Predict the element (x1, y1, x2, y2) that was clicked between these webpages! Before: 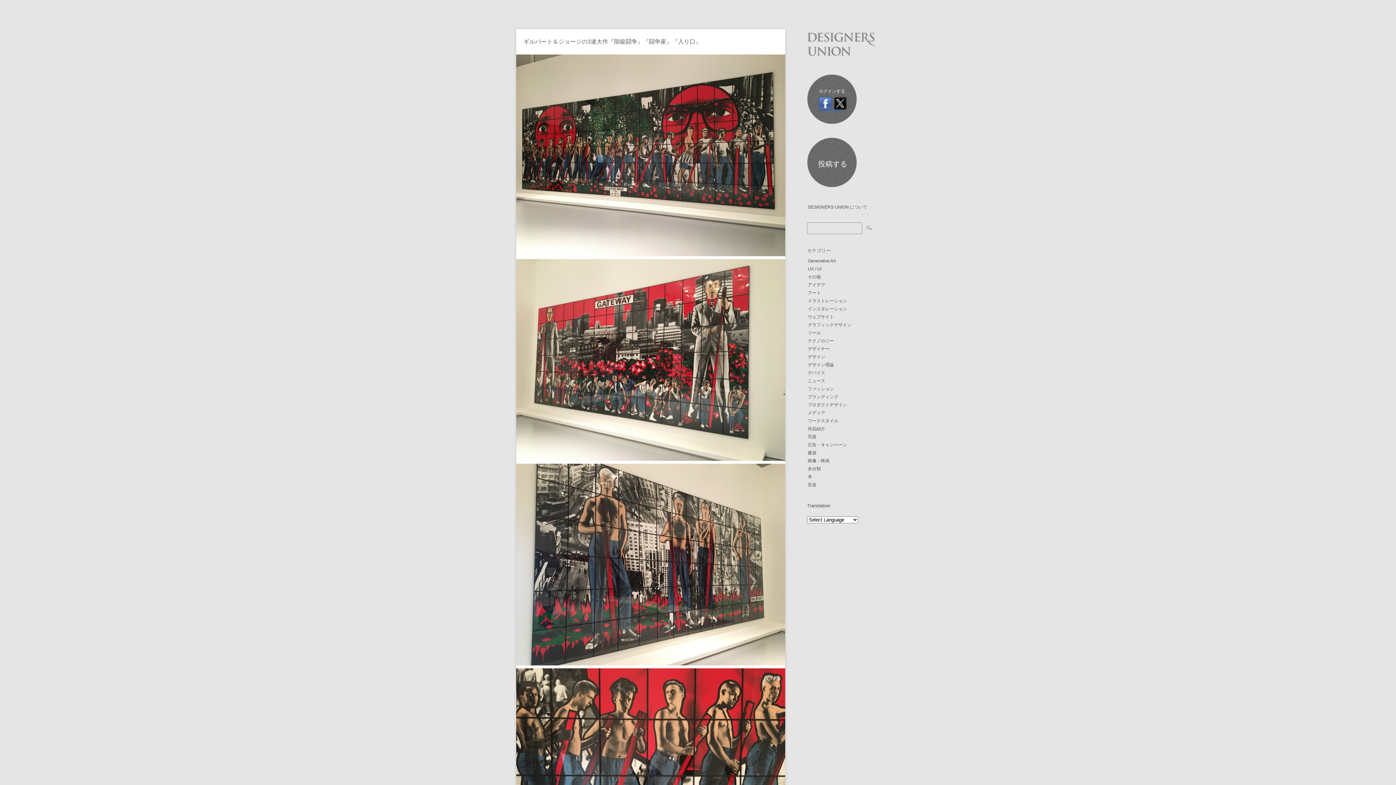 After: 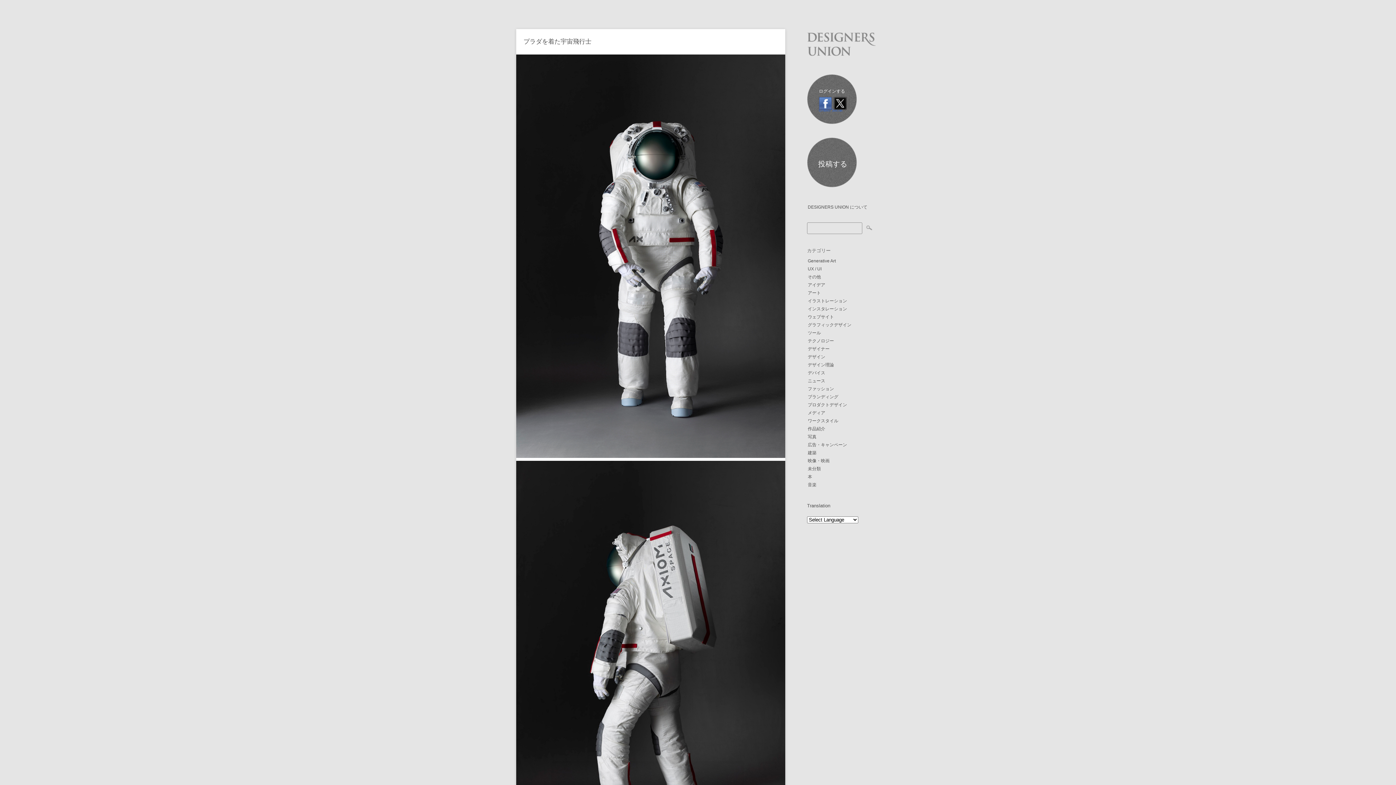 Action: bbox: (807, 385, 872, 393) label: ファッション